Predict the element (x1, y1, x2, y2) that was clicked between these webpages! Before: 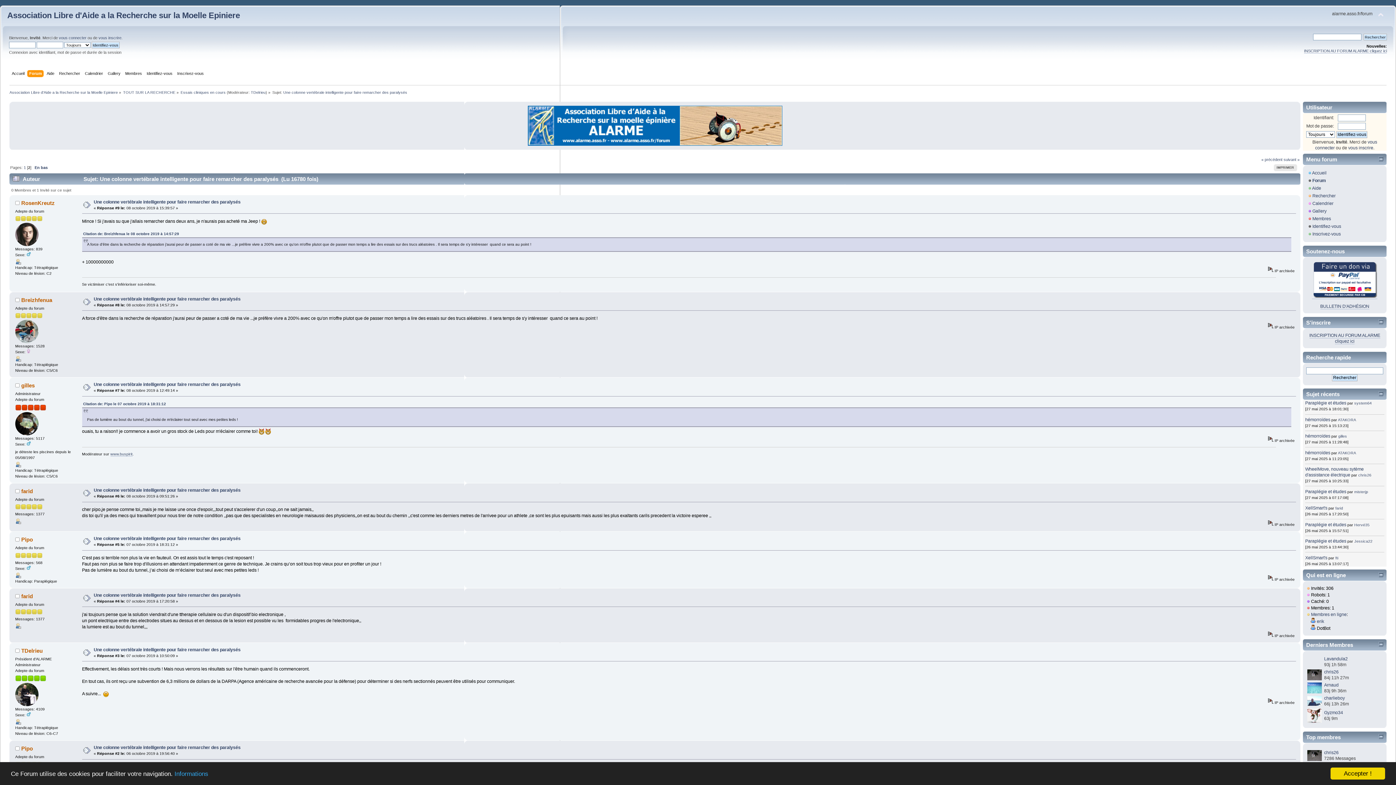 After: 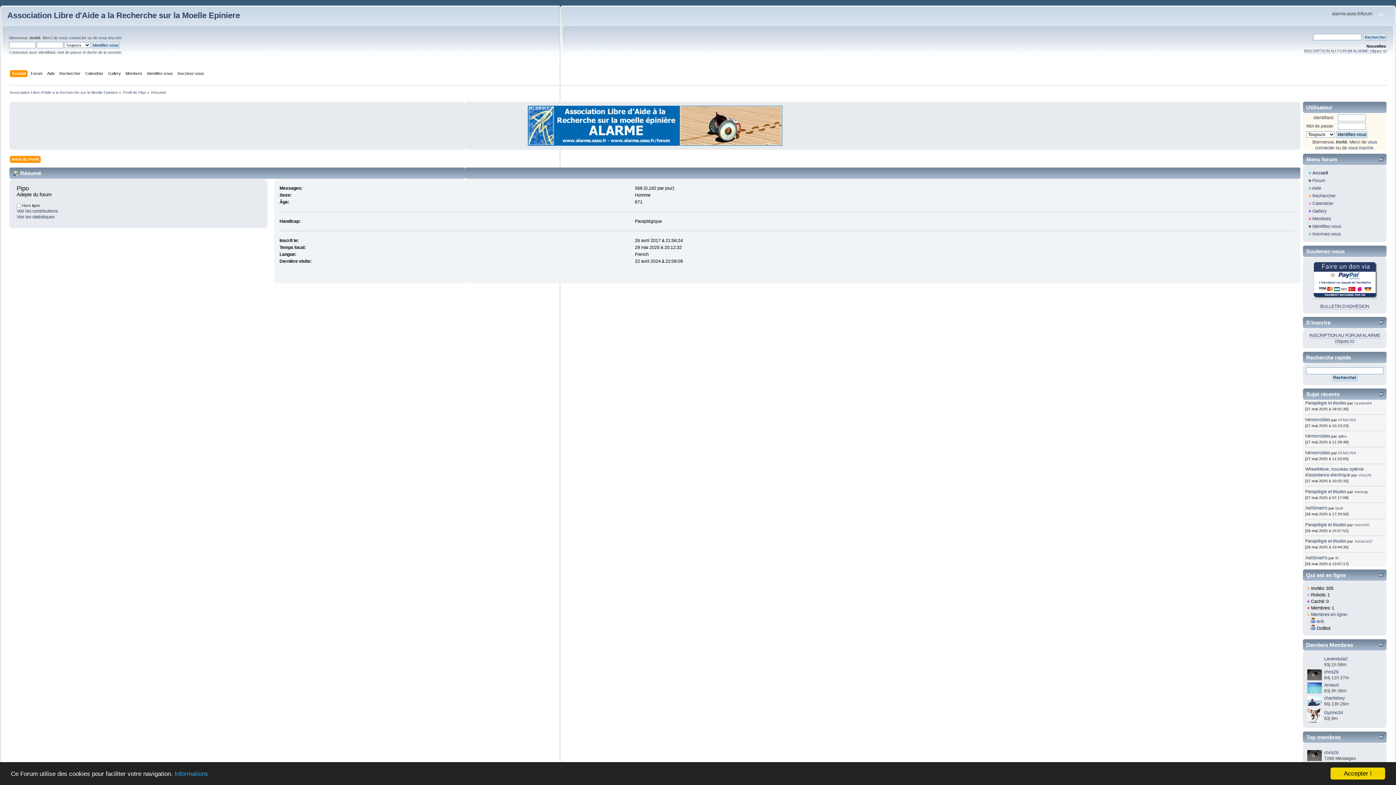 Action: bbox: (15, 574, 21, 579)